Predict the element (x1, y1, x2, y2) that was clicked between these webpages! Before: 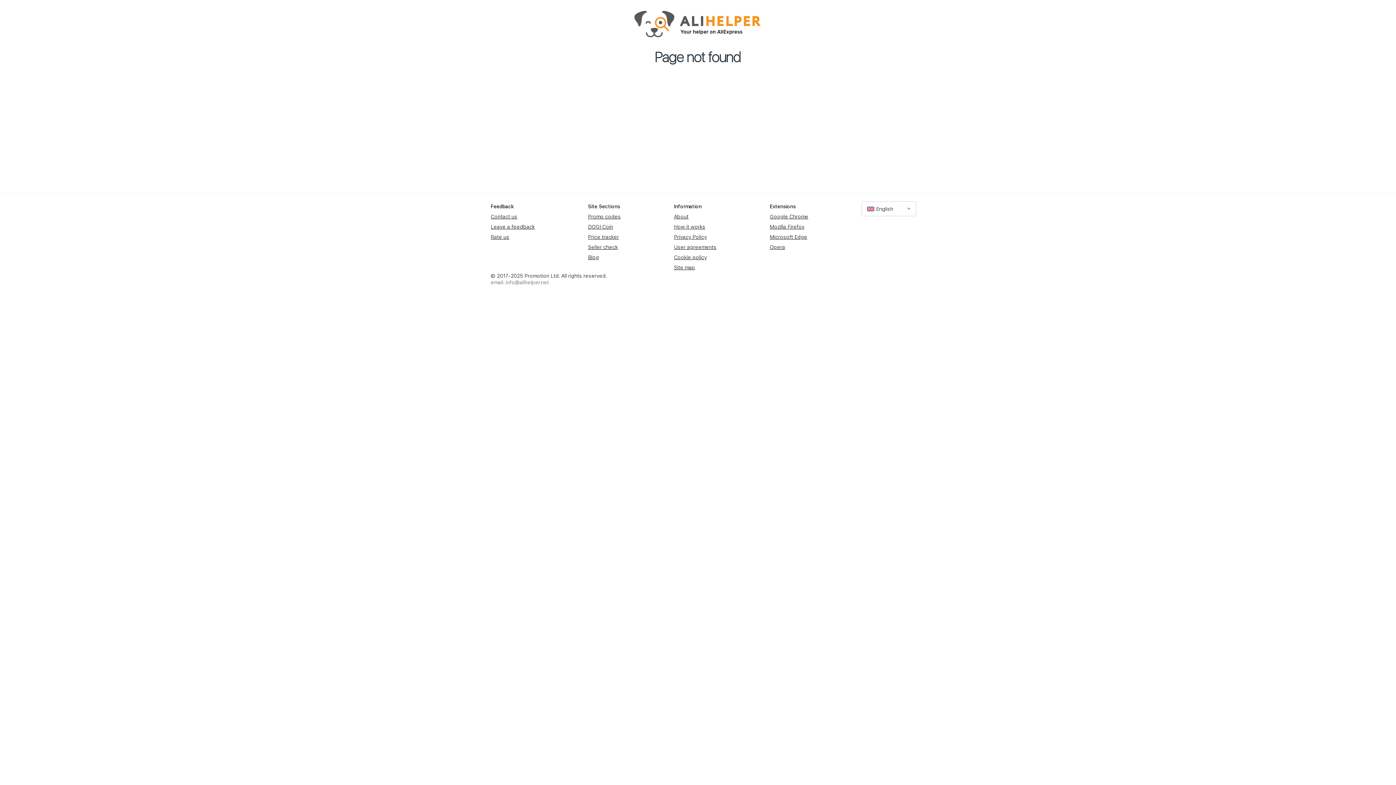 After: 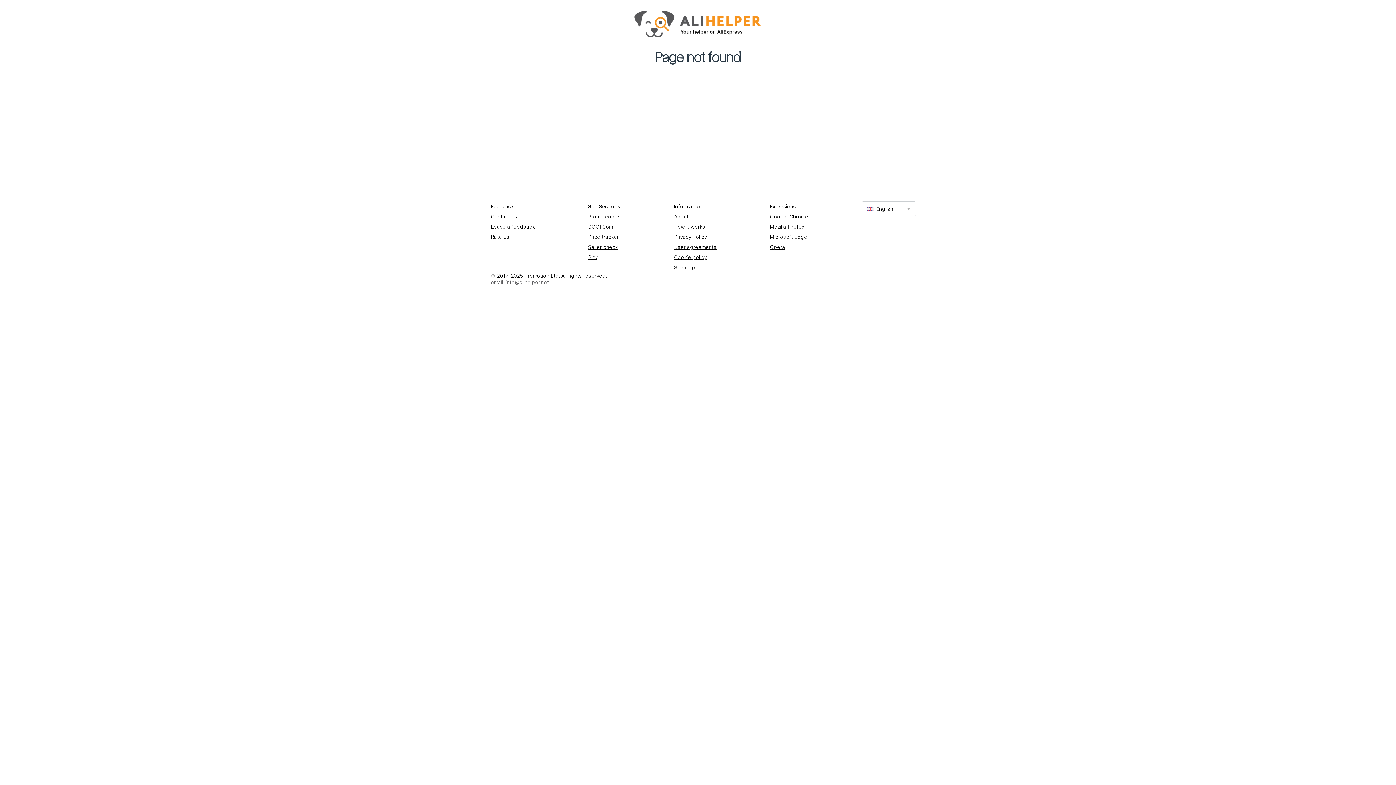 Action: bbox: (770, 213, 808, 219) label: Google Chrome